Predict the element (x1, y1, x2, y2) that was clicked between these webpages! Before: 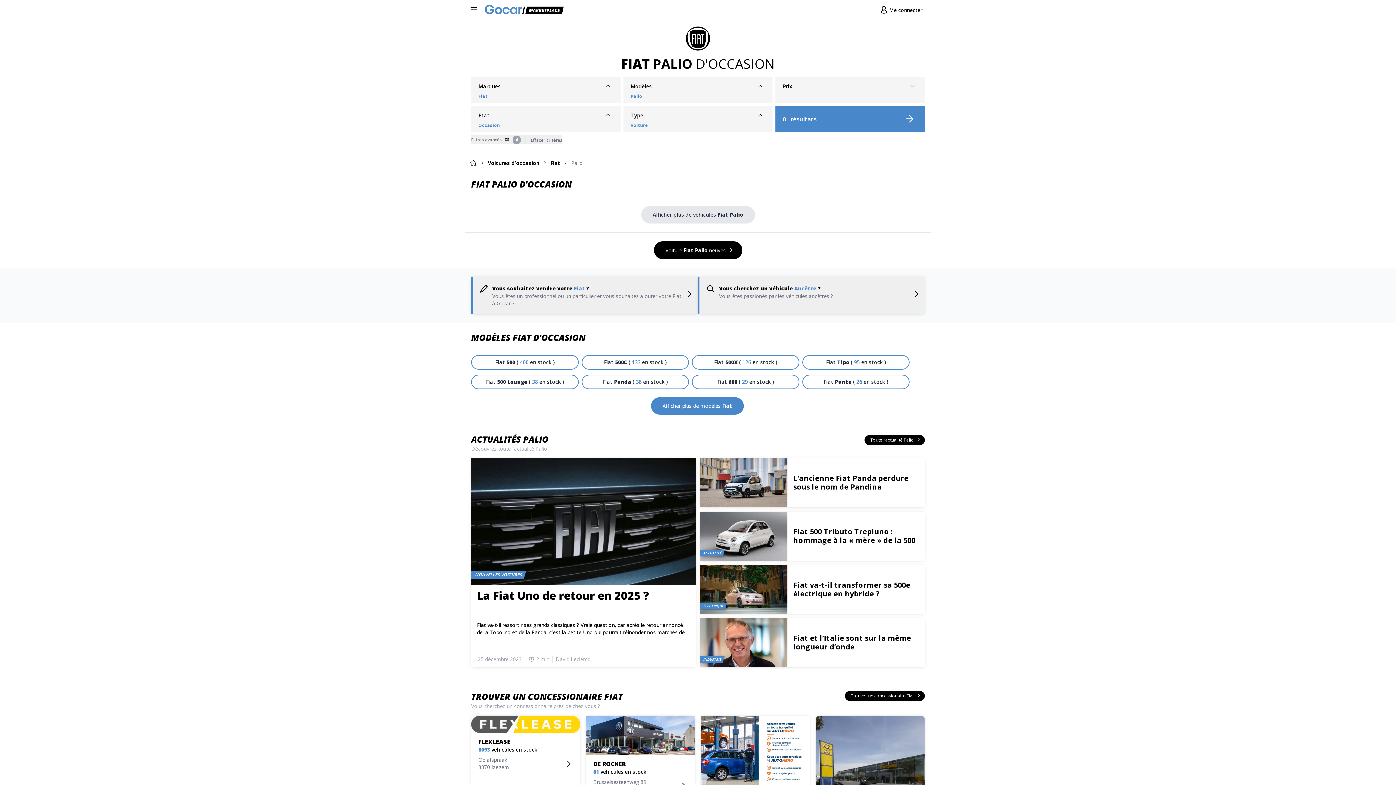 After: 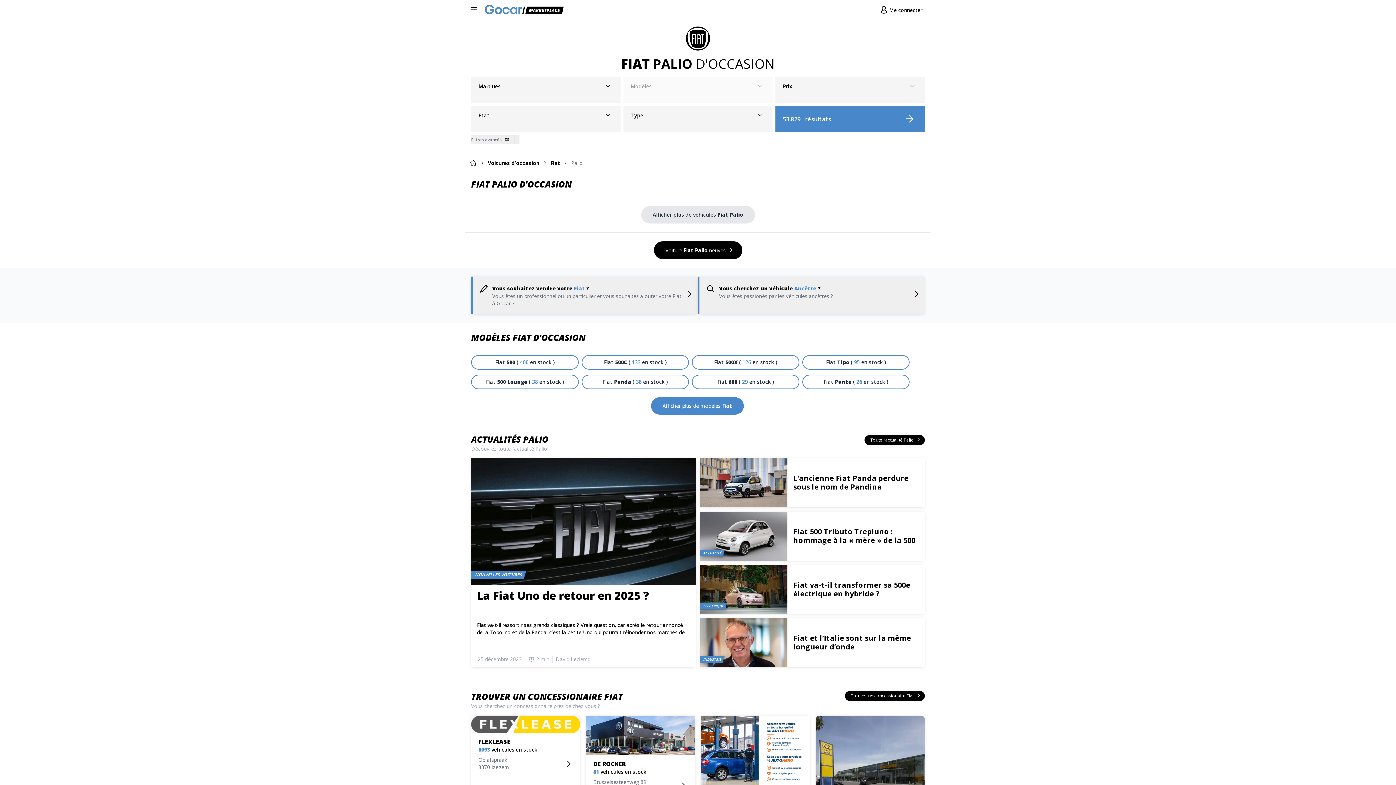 Action: bbox: (525, 135, 562, 144) label: Effacer critères